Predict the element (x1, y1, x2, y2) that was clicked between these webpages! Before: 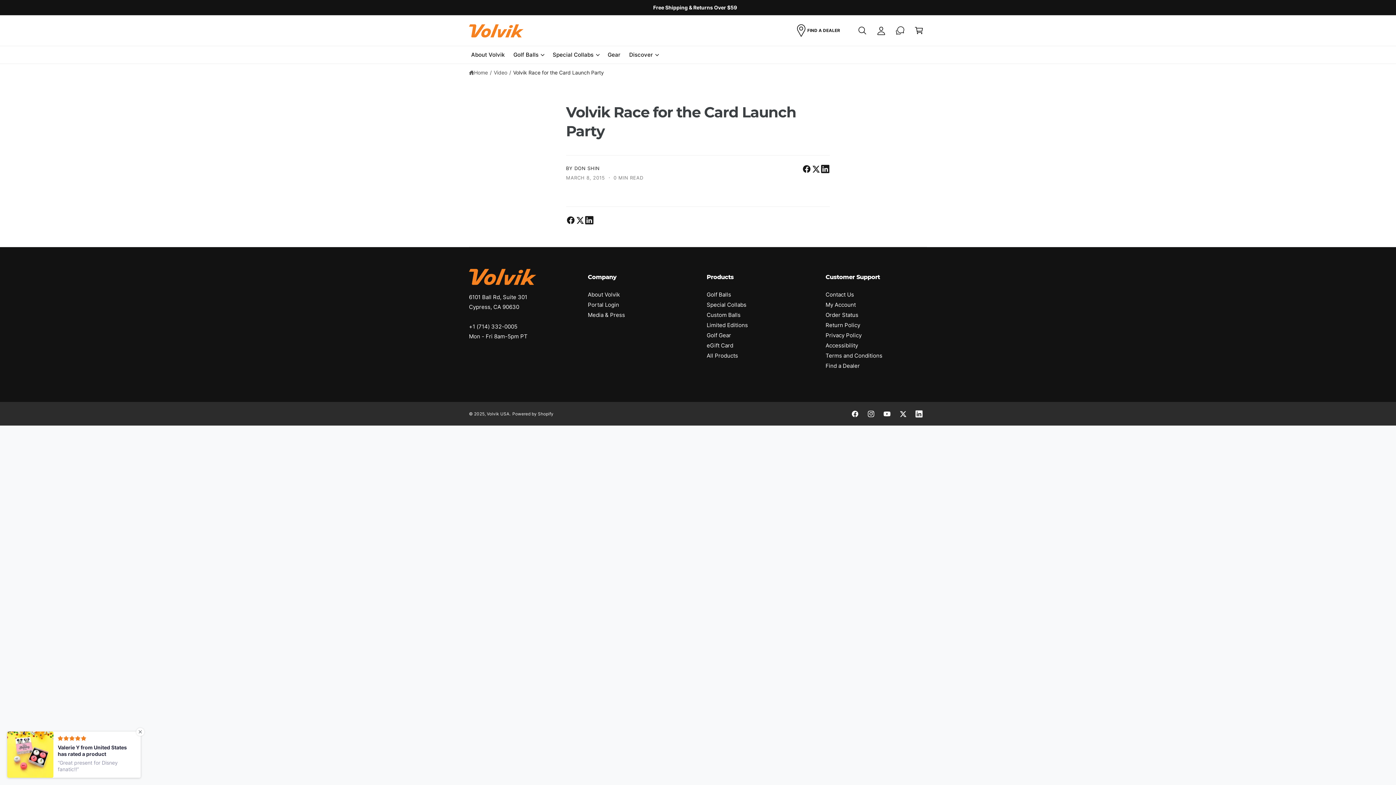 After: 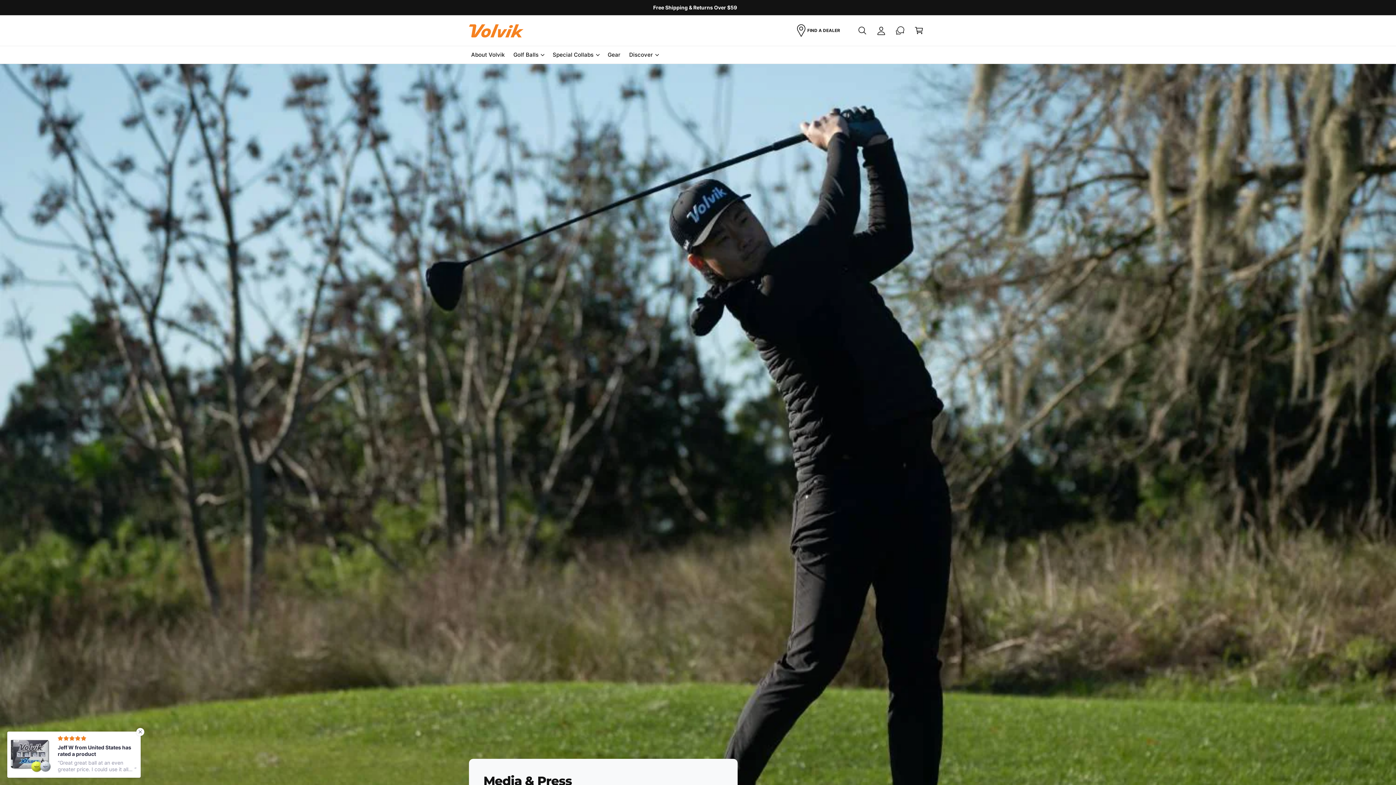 Action: bbox: (588, 310, 625, 320) label: Media & Press